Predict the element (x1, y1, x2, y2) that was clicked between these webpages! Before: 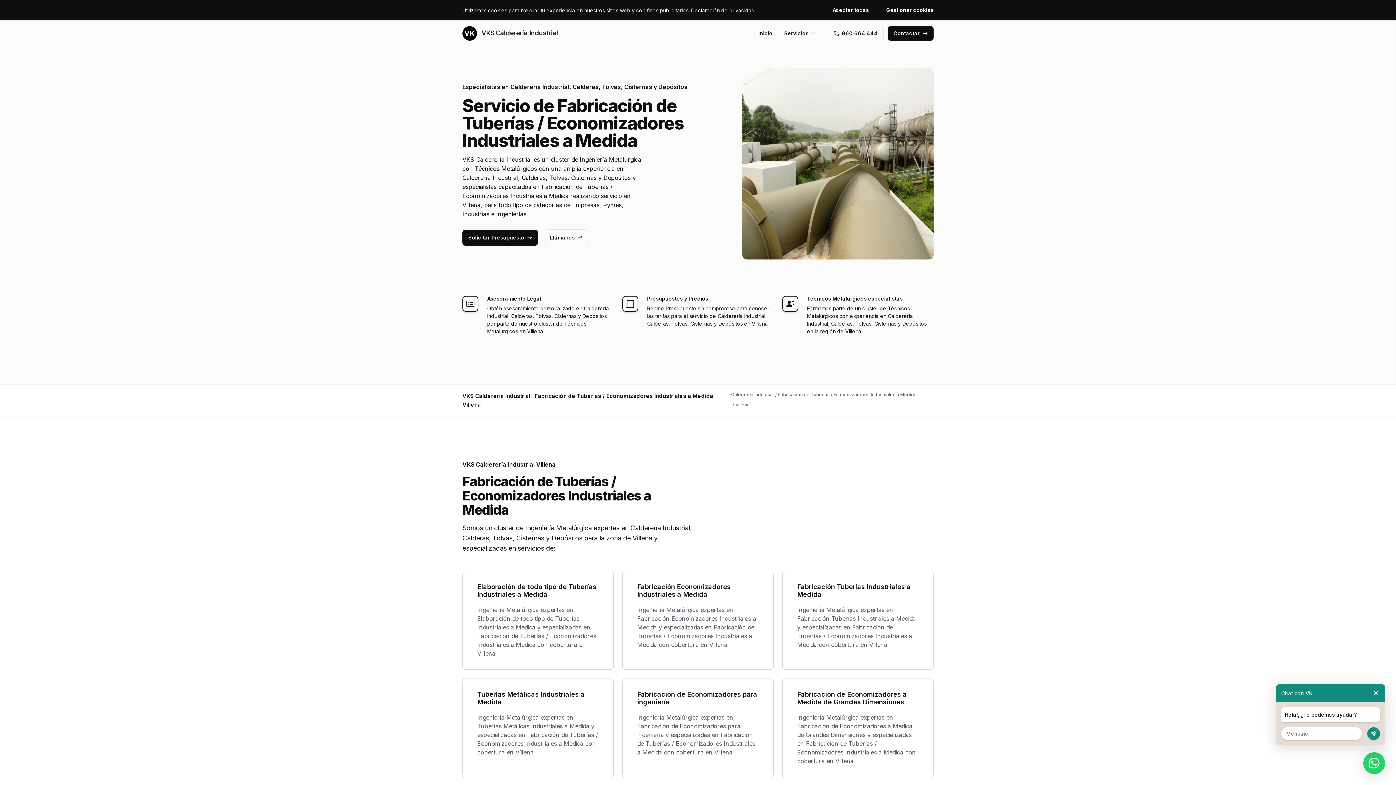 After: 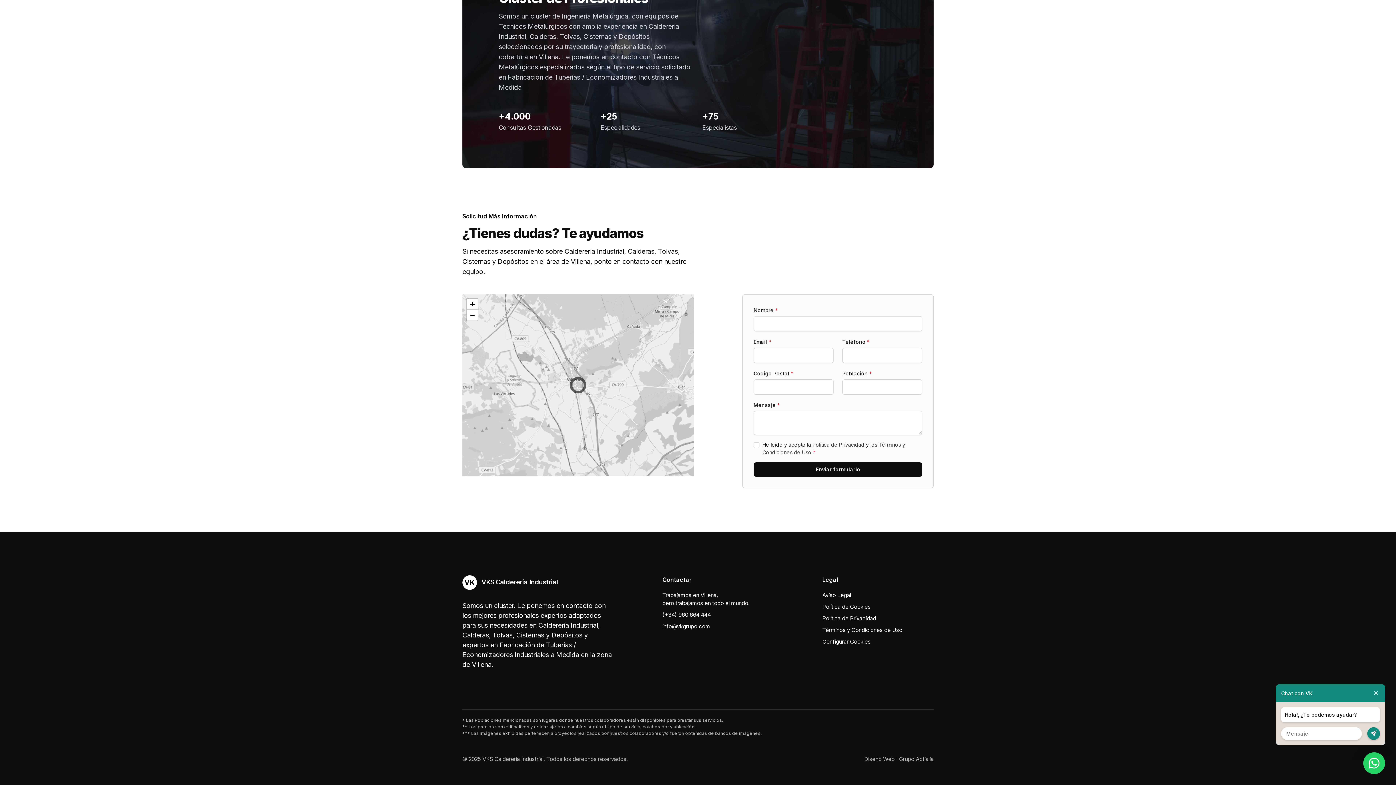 Action: bbox: (888, 26, 933, 40) label: Contactar